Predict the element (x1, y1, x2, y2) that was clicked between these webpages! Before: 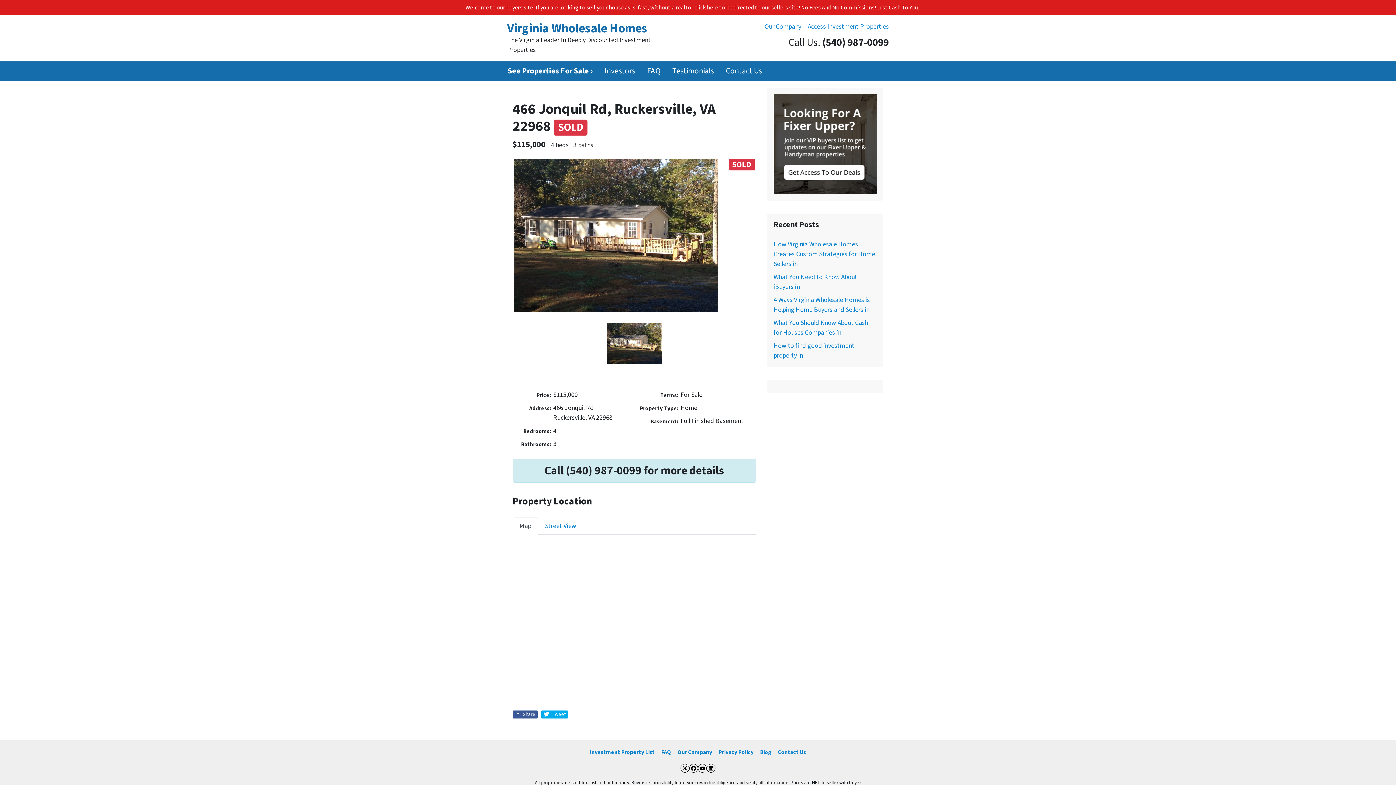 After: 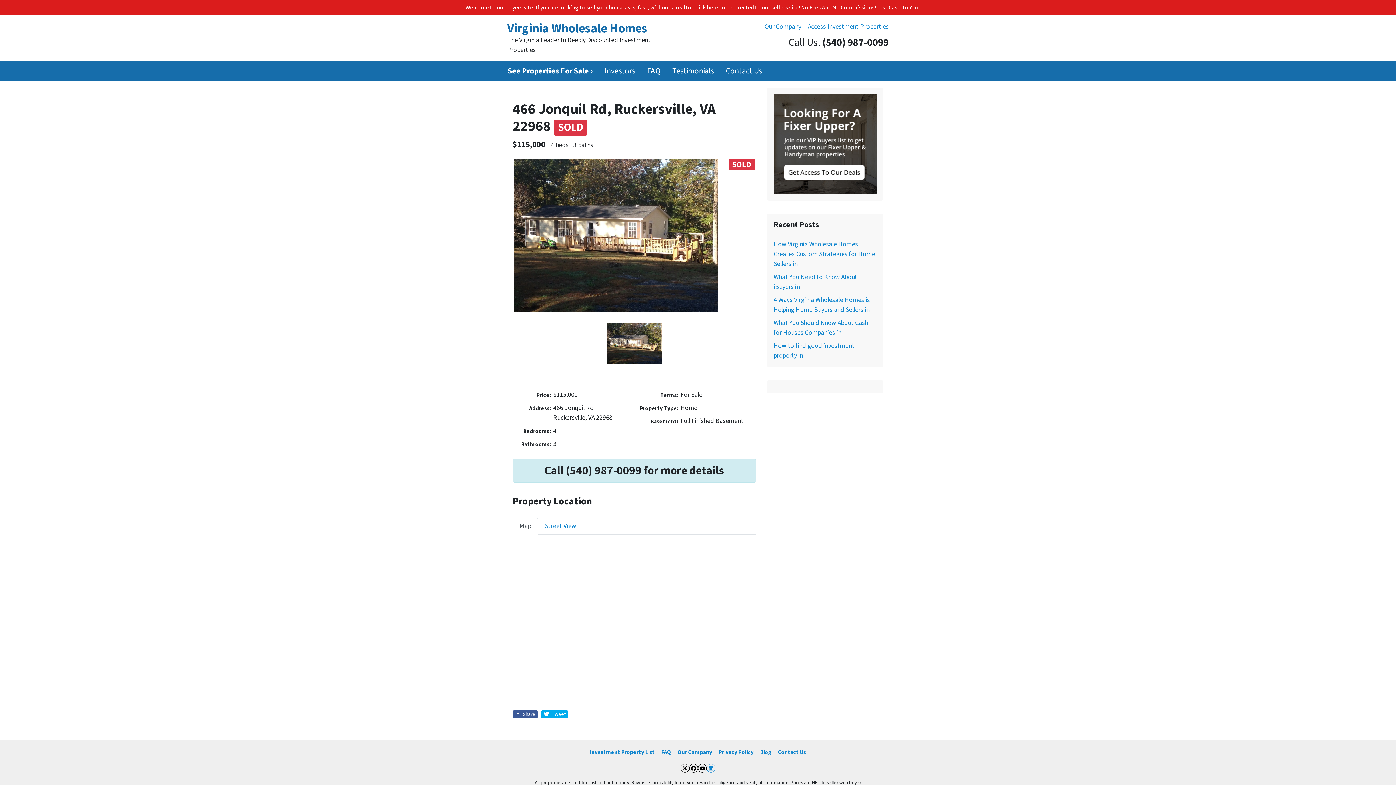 Action: label: LinkedIn bbox: (706, 764, 715, 773)